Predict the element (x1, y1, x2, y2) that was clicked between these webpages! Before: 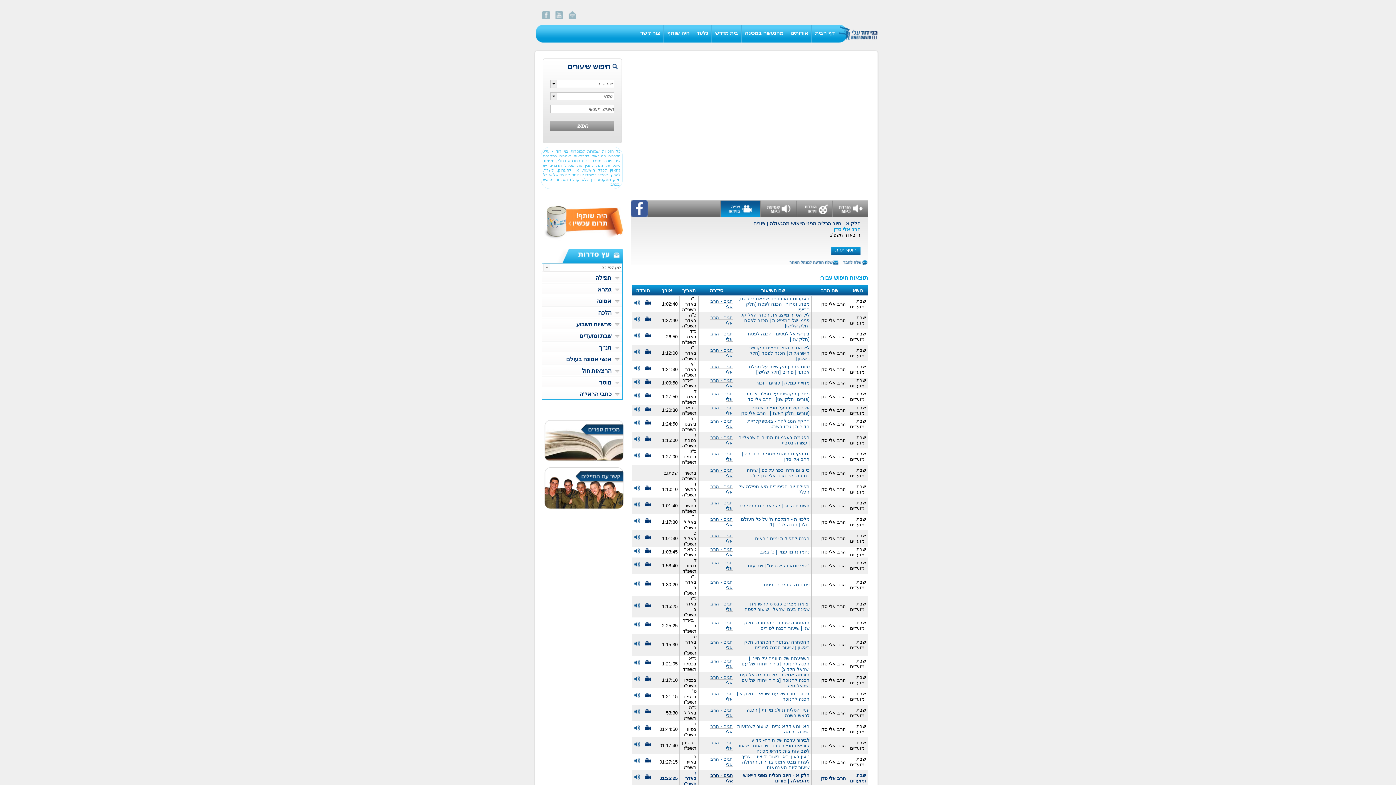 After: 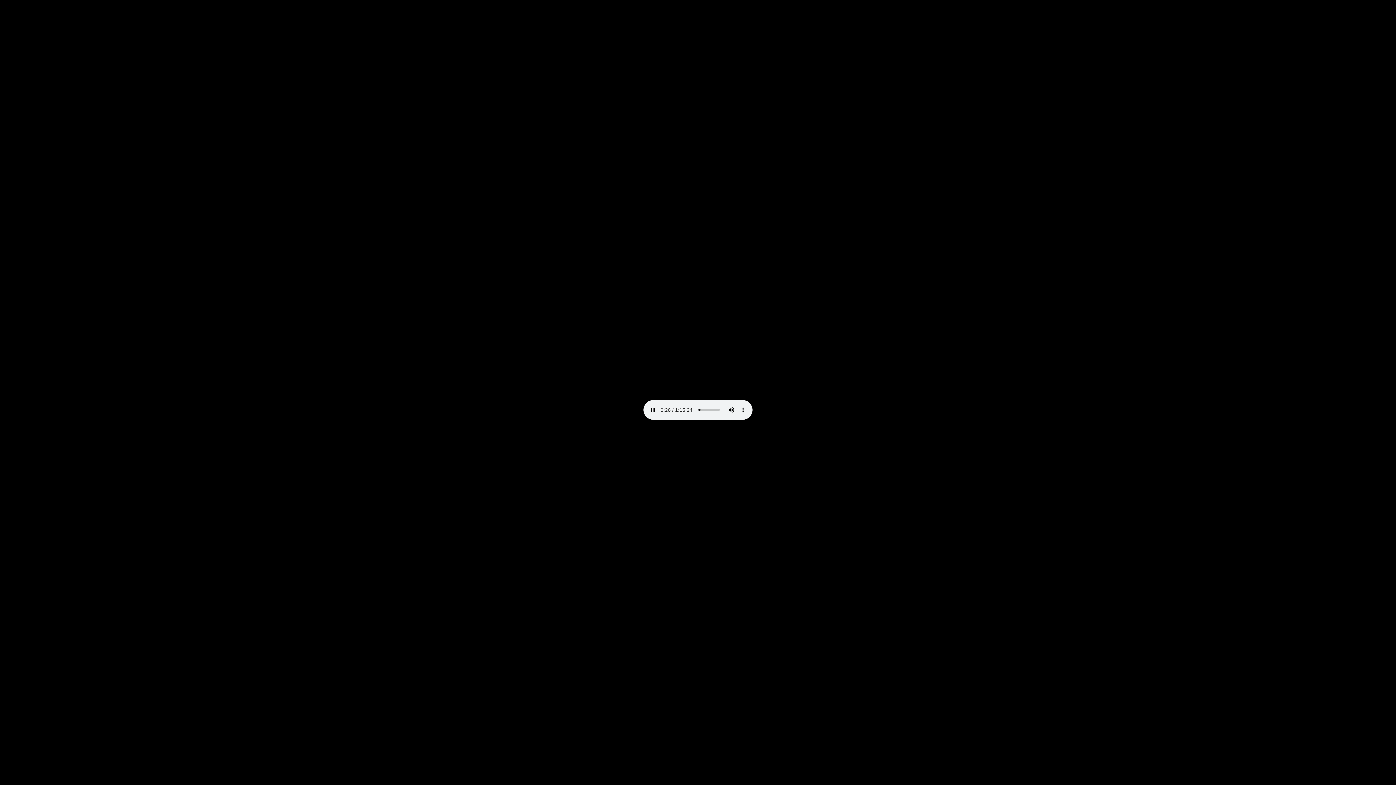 Action: bbox: (634, 603, 641, 610)